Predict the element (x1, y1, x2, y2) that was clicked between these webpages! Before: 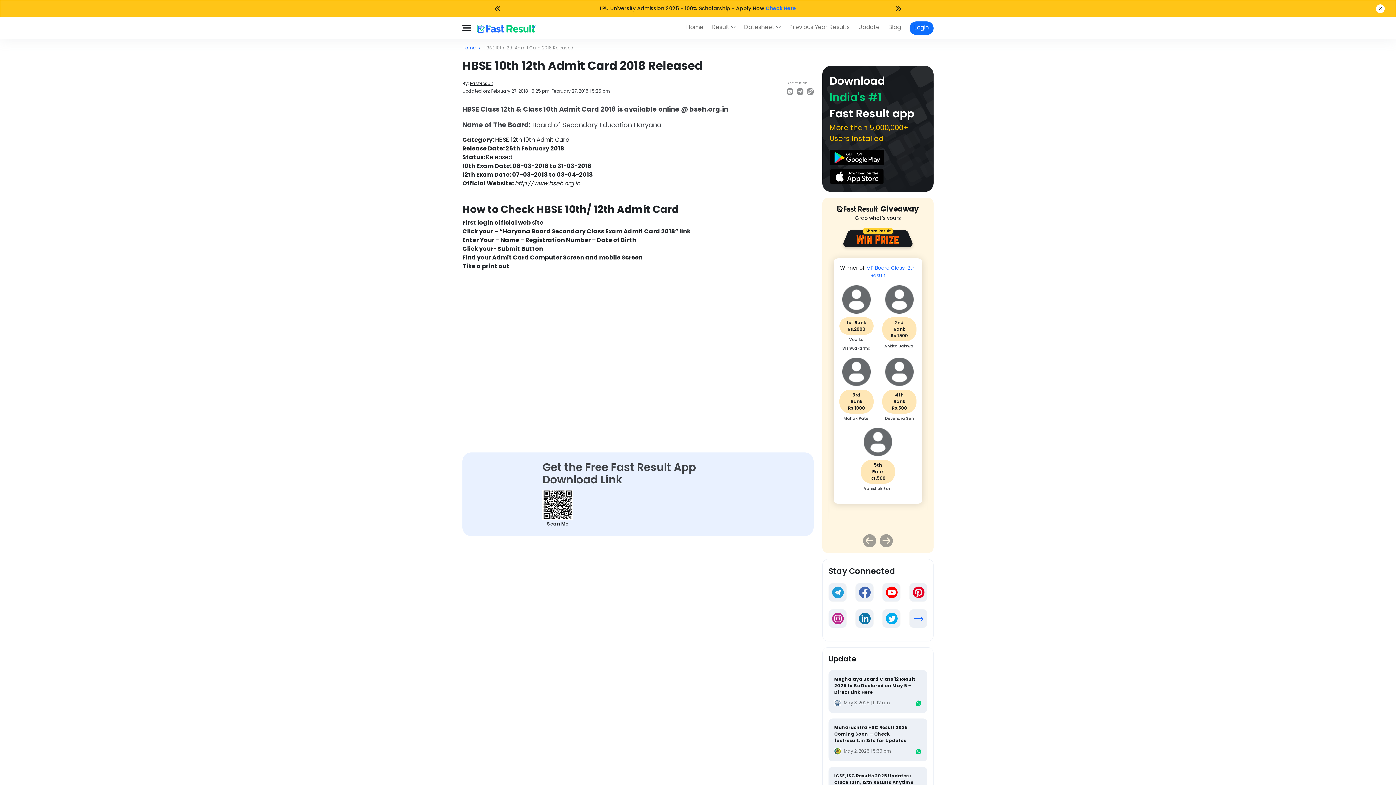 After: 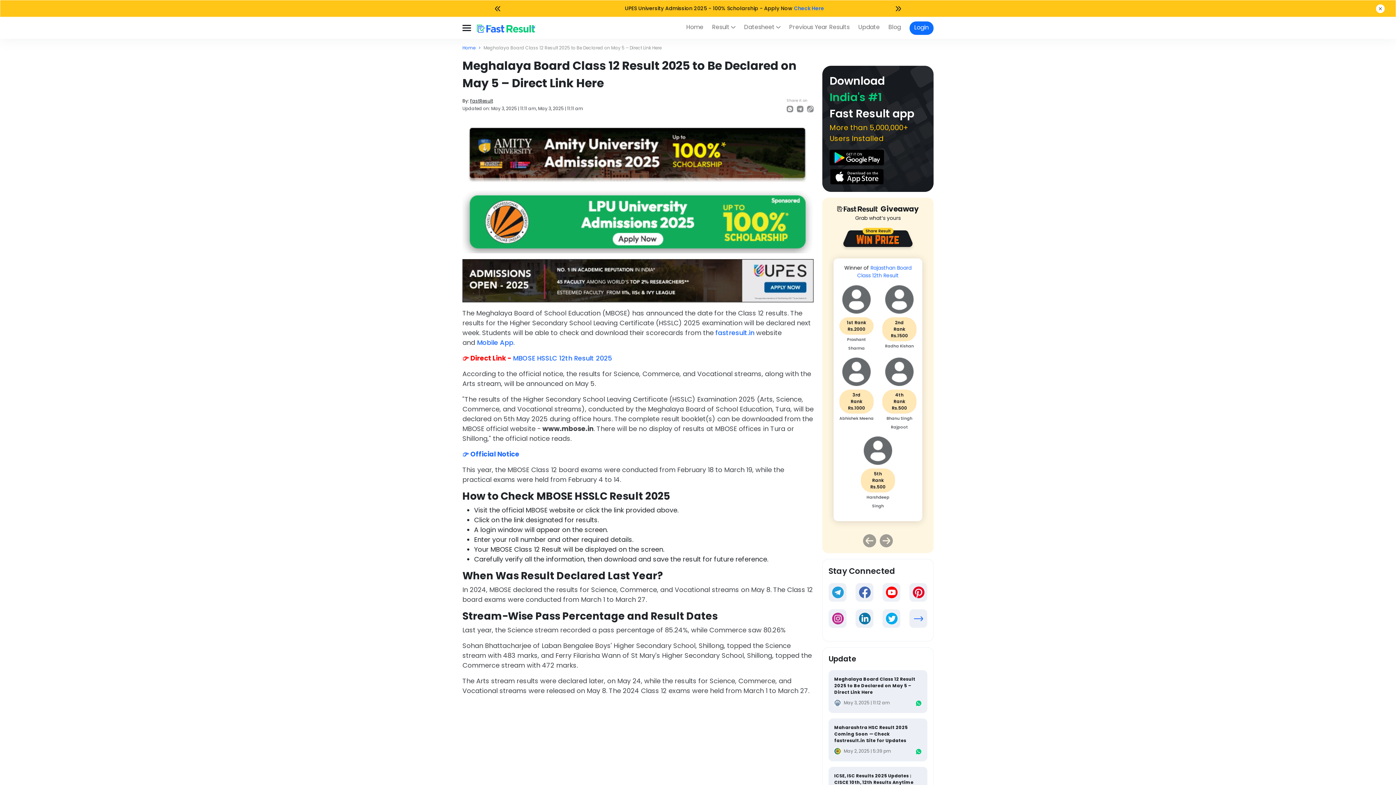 Action: label: Meghalaya Board Class 12 Result 2025 to Be Declared on May 5 – Direct Link Here bbox: (834, 676, 921, 696)